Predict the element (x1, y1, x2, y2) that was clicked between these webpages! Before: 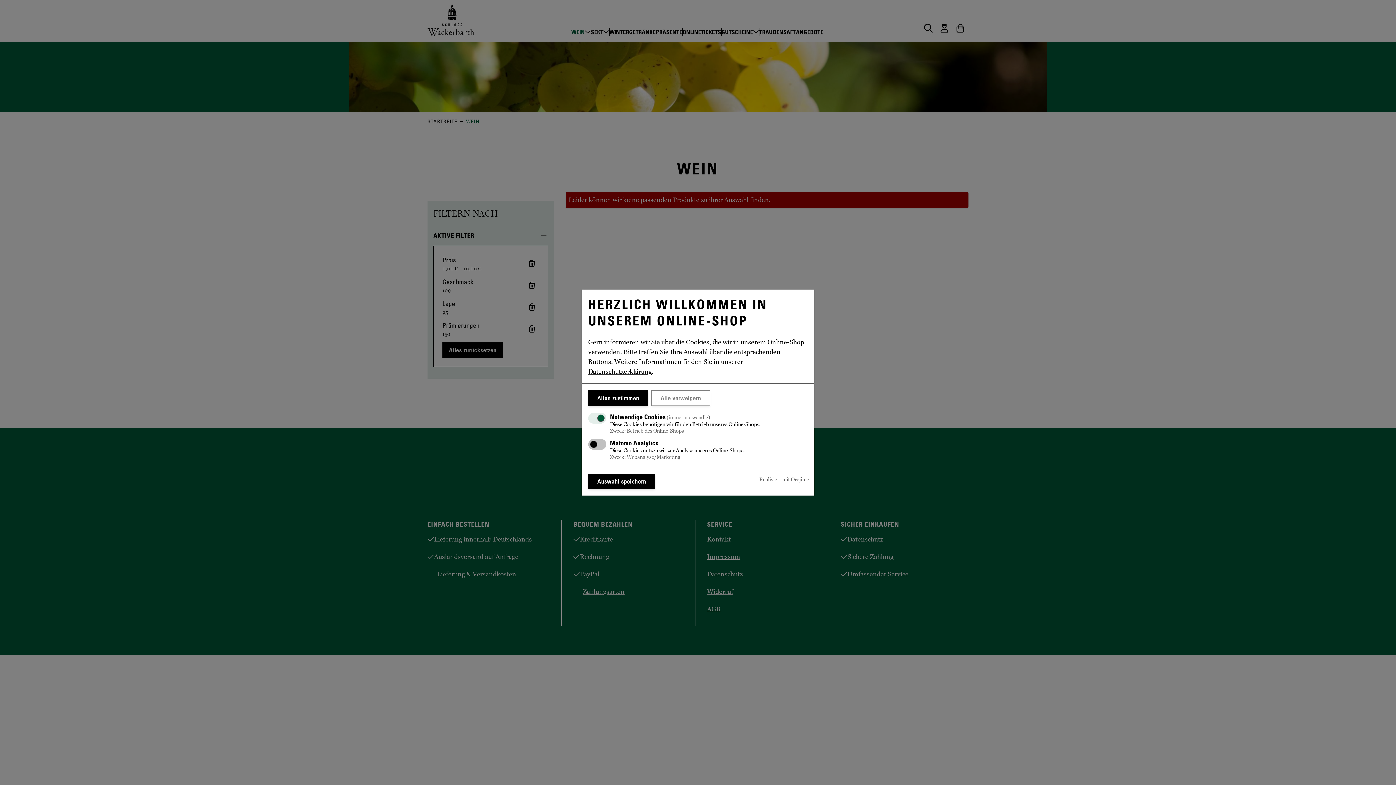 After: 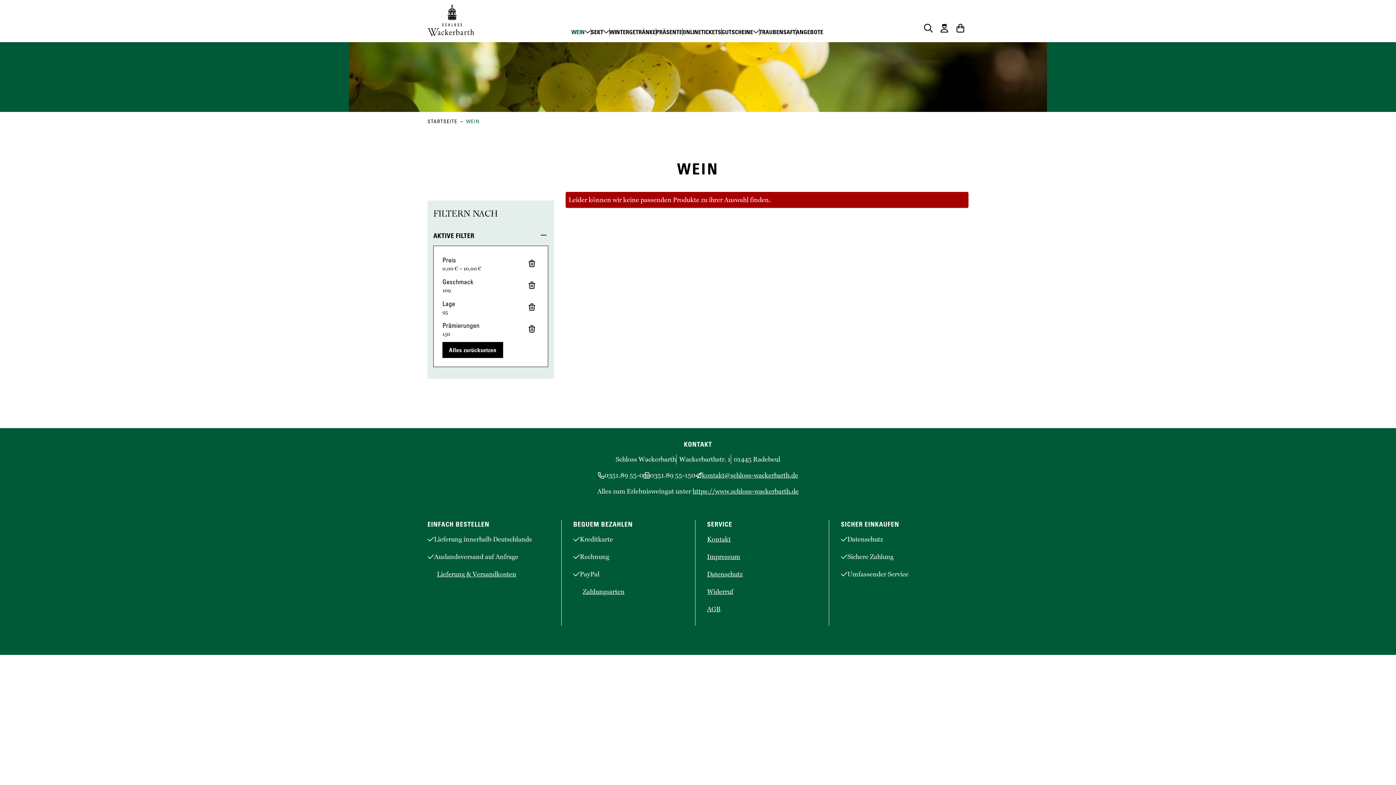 Action: bbox: (588, 473, 655, 489) label: Auswahl speichern